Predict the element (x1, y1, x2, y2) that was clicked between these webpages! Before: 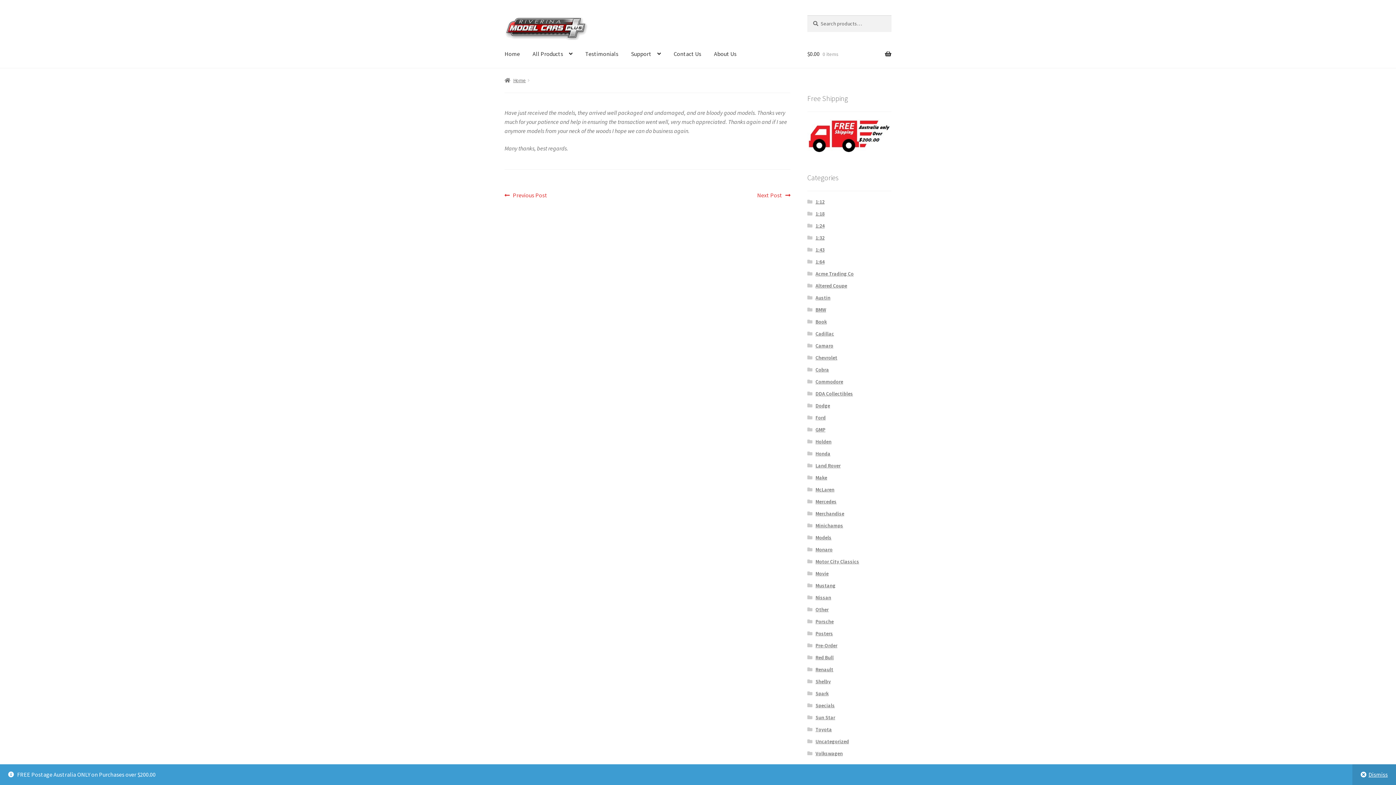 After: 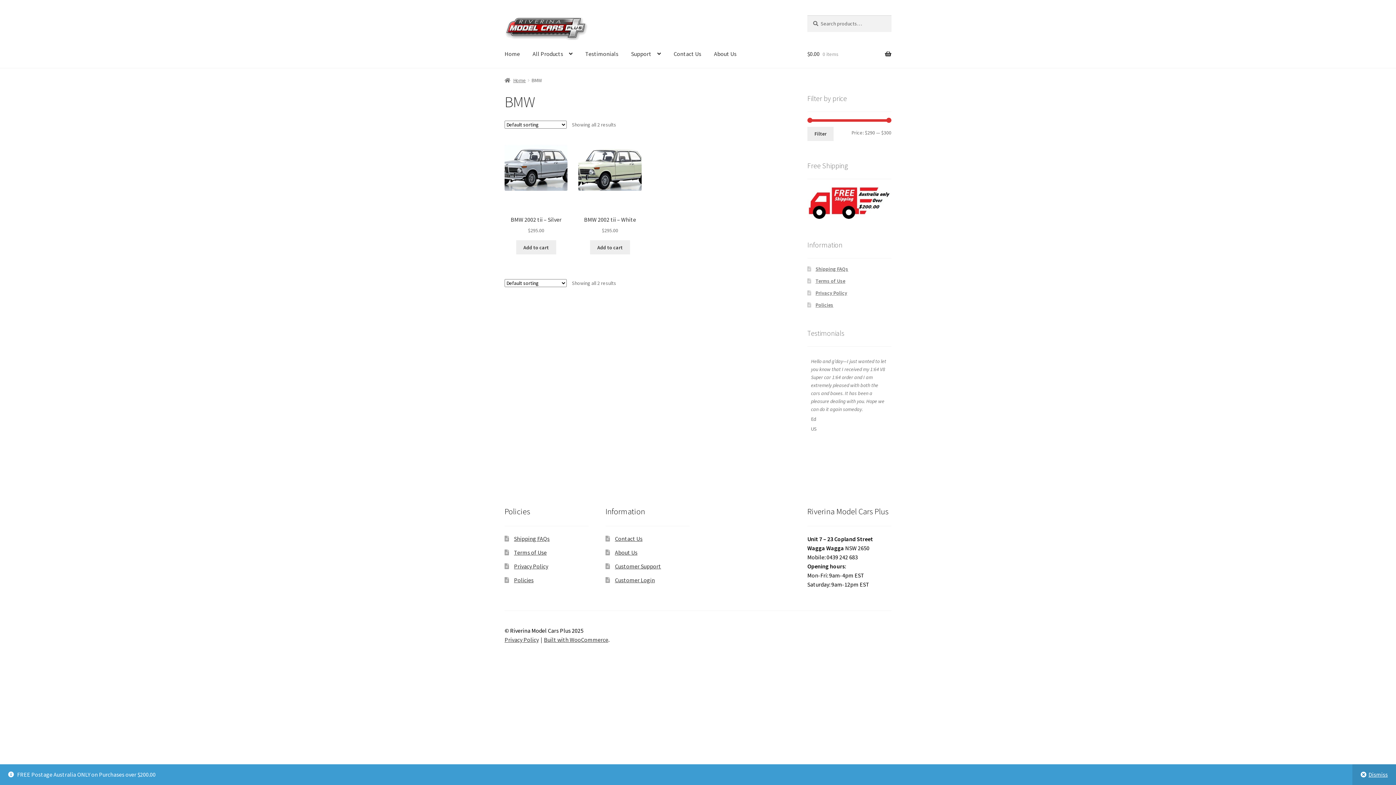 Action: bbox: (815, 306, 826, 313) label: BMW